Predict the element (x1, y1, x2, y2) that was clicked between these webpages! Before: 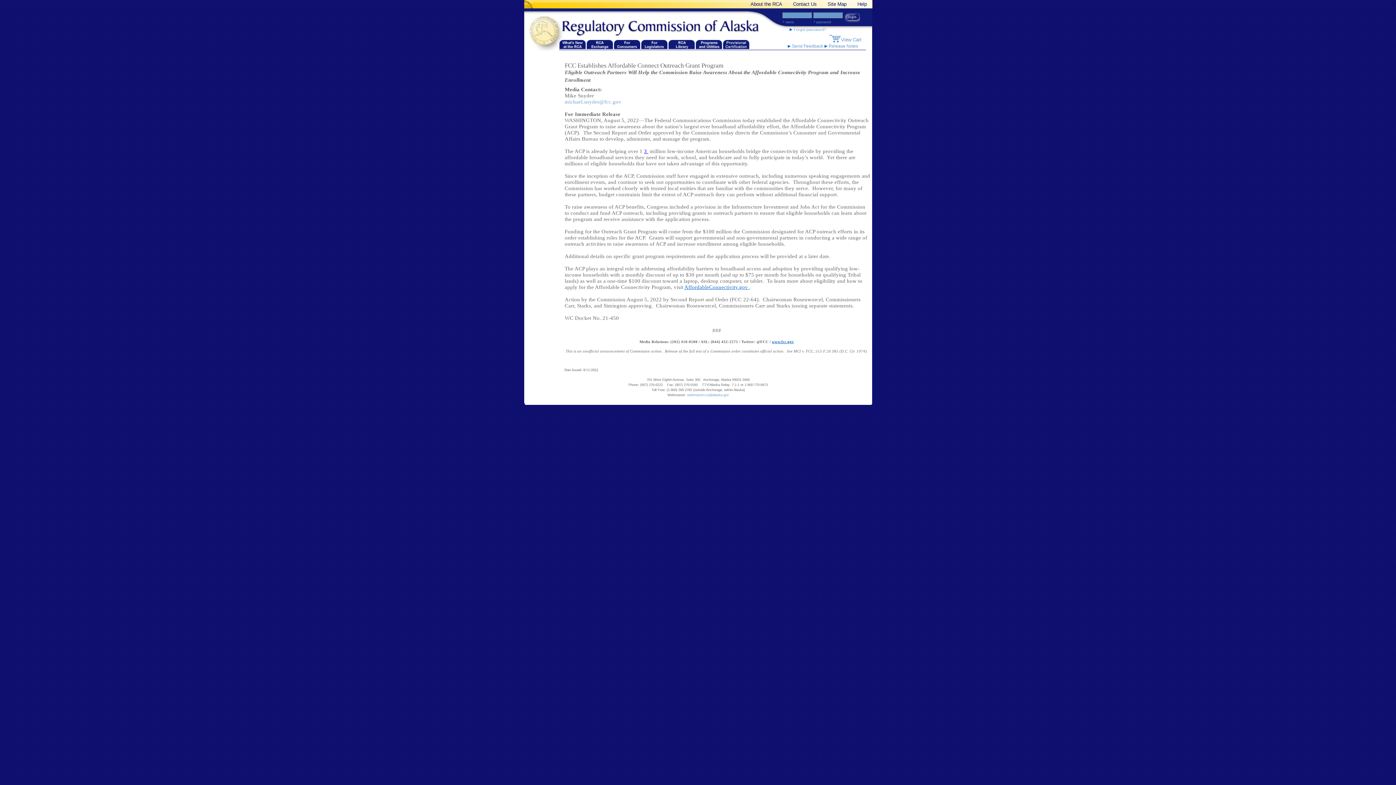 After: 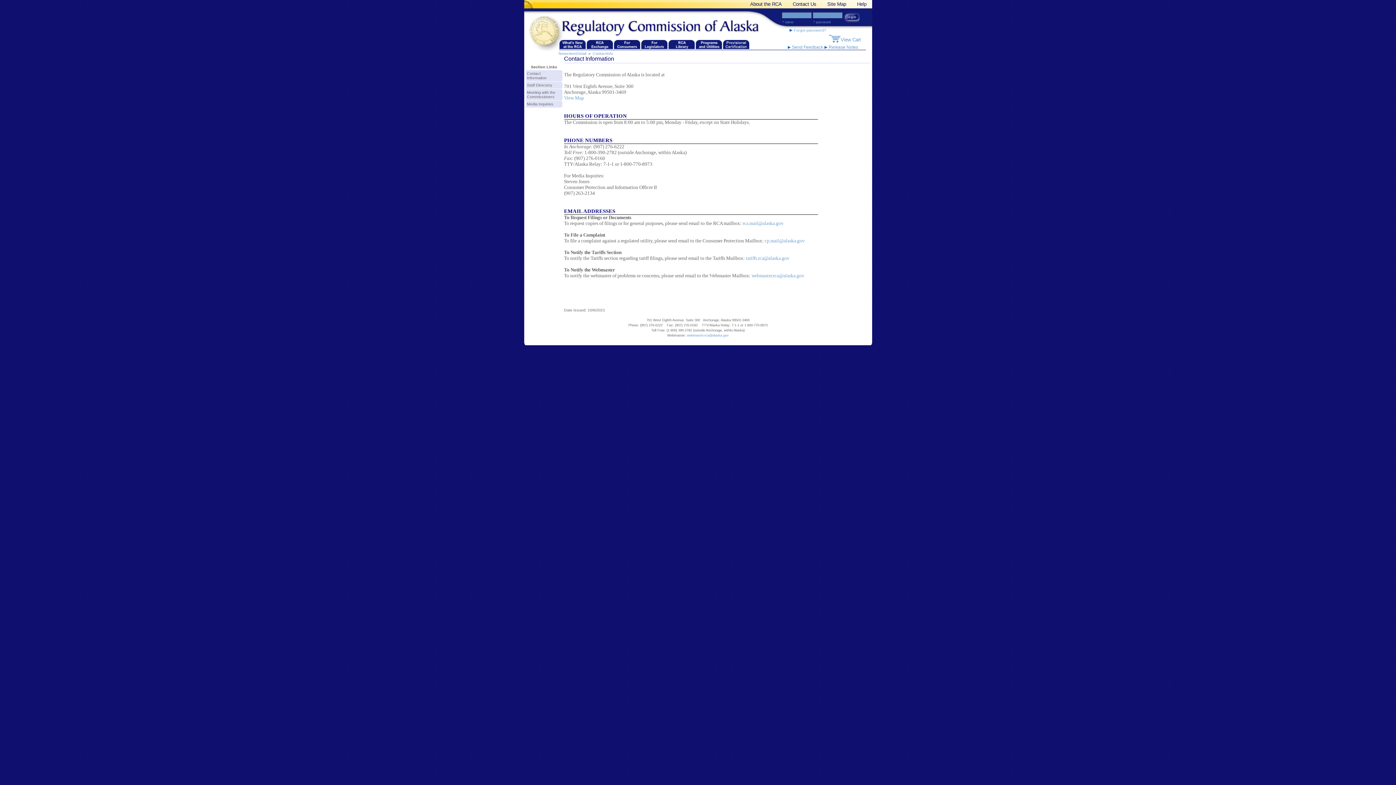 Action: bbox: (793, 0, 816, 8) label: Contact Us